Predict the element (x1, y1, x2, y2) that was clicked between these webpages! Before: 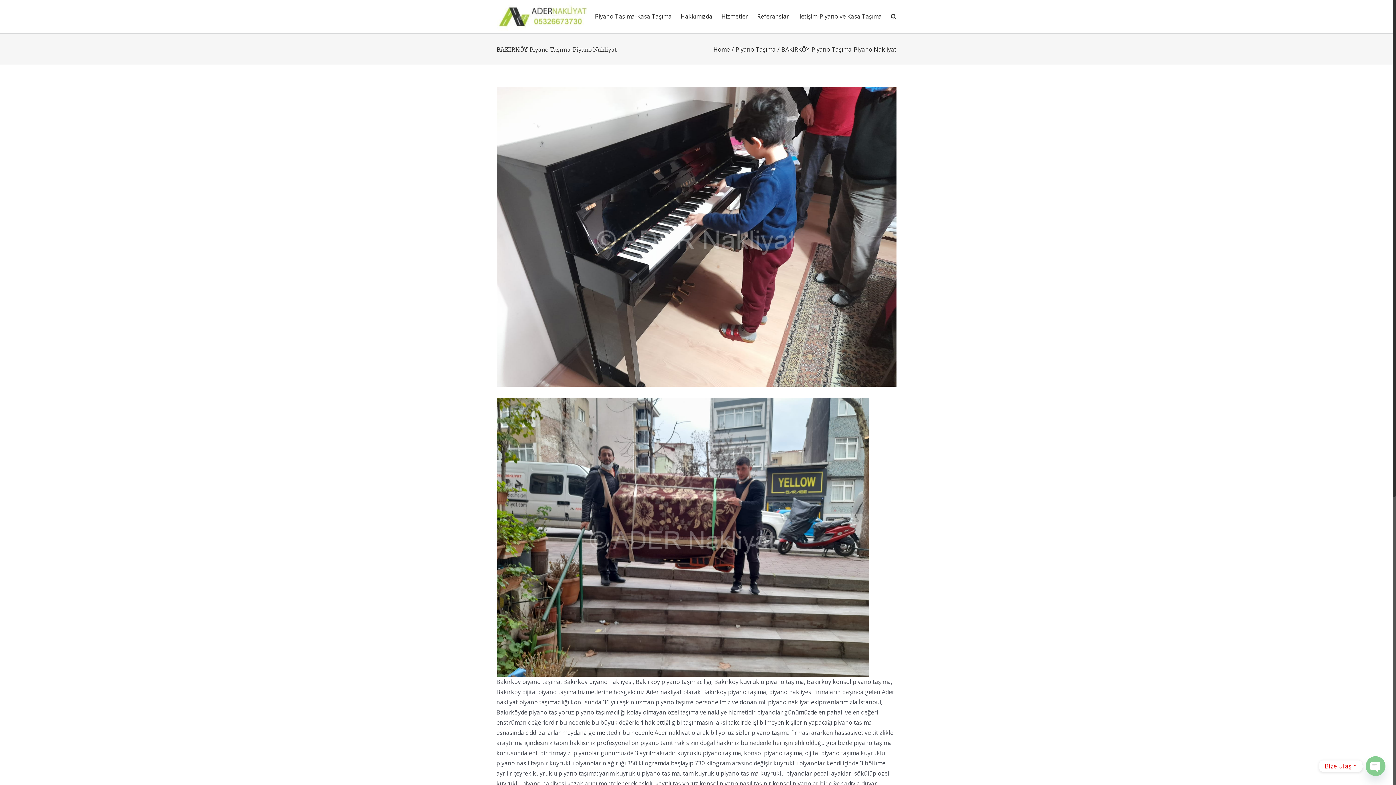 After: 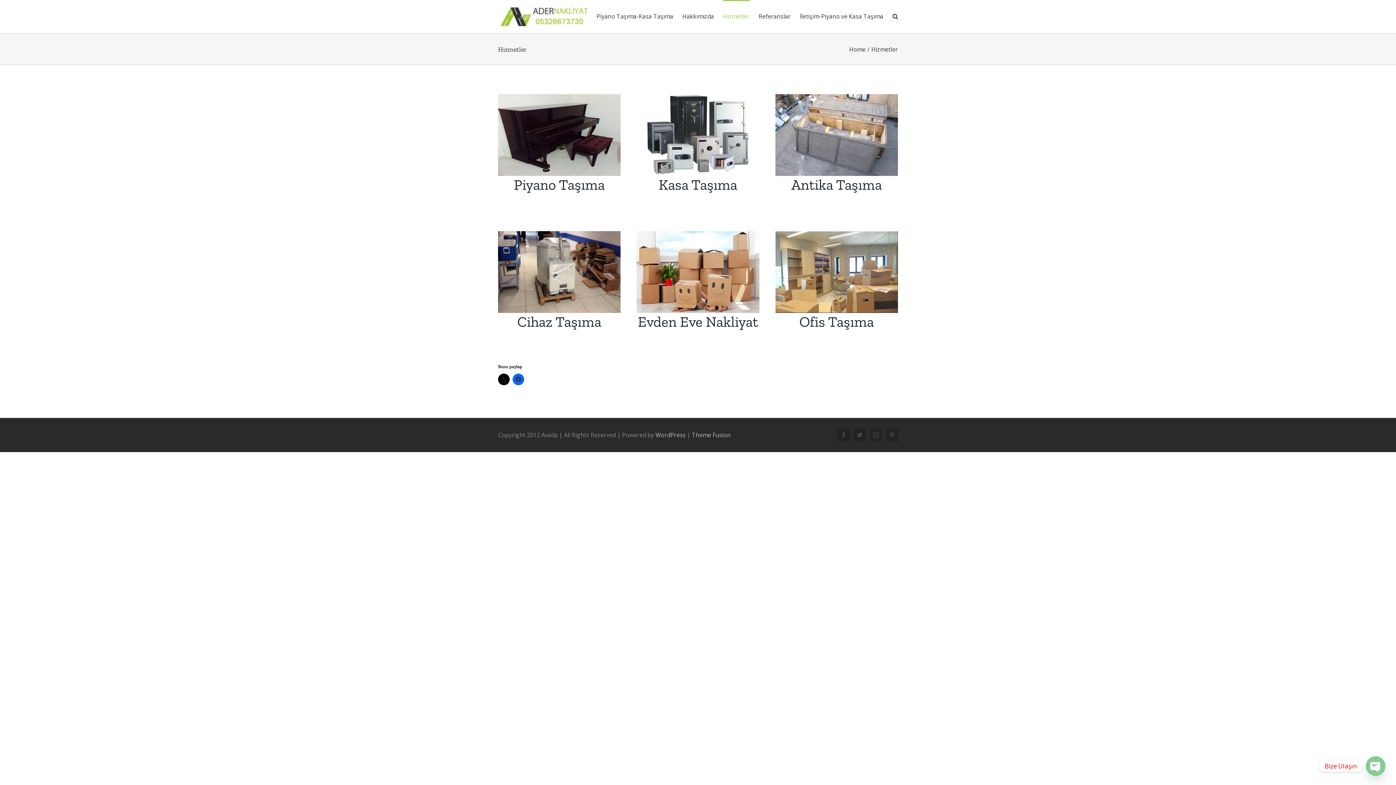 Action: label: Hizmetler bbox: (721, 0, 748, 31)